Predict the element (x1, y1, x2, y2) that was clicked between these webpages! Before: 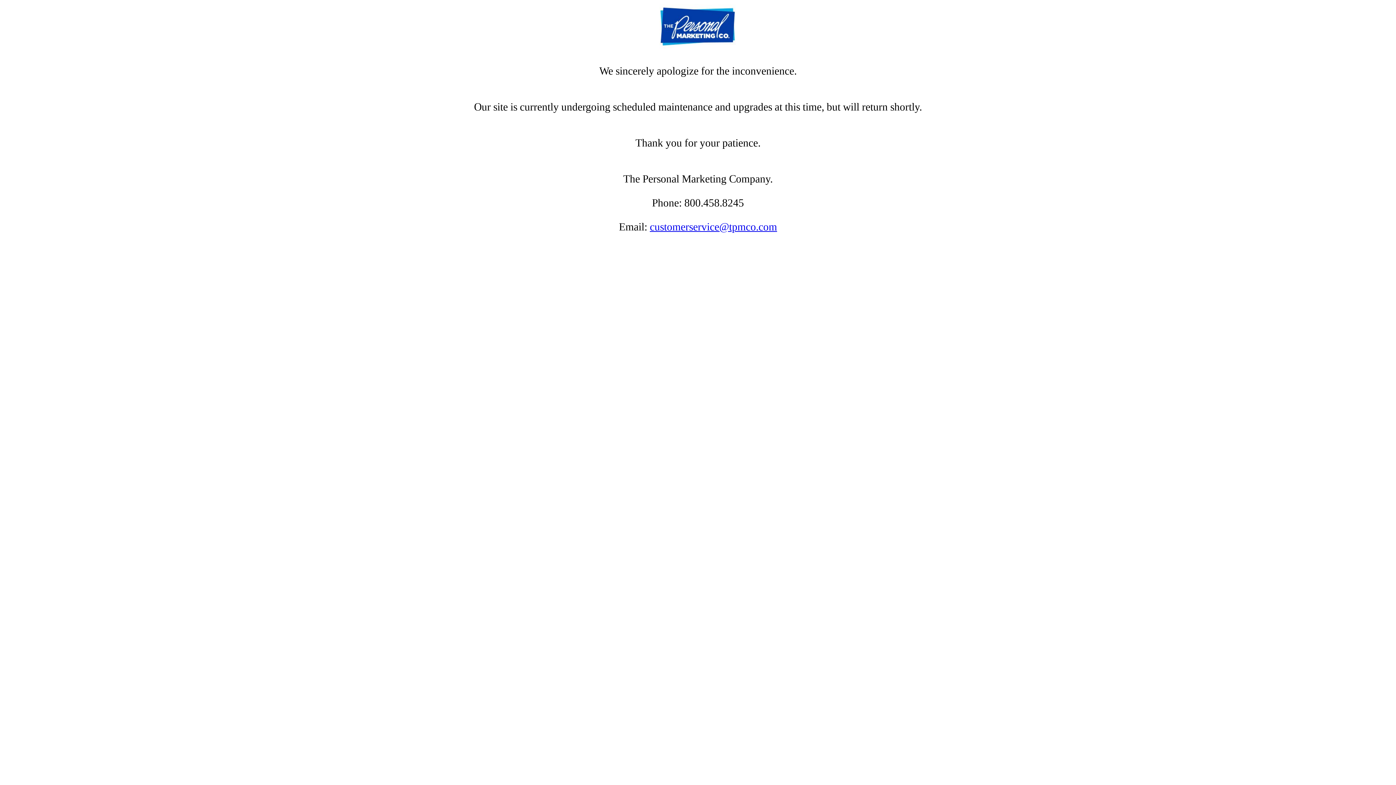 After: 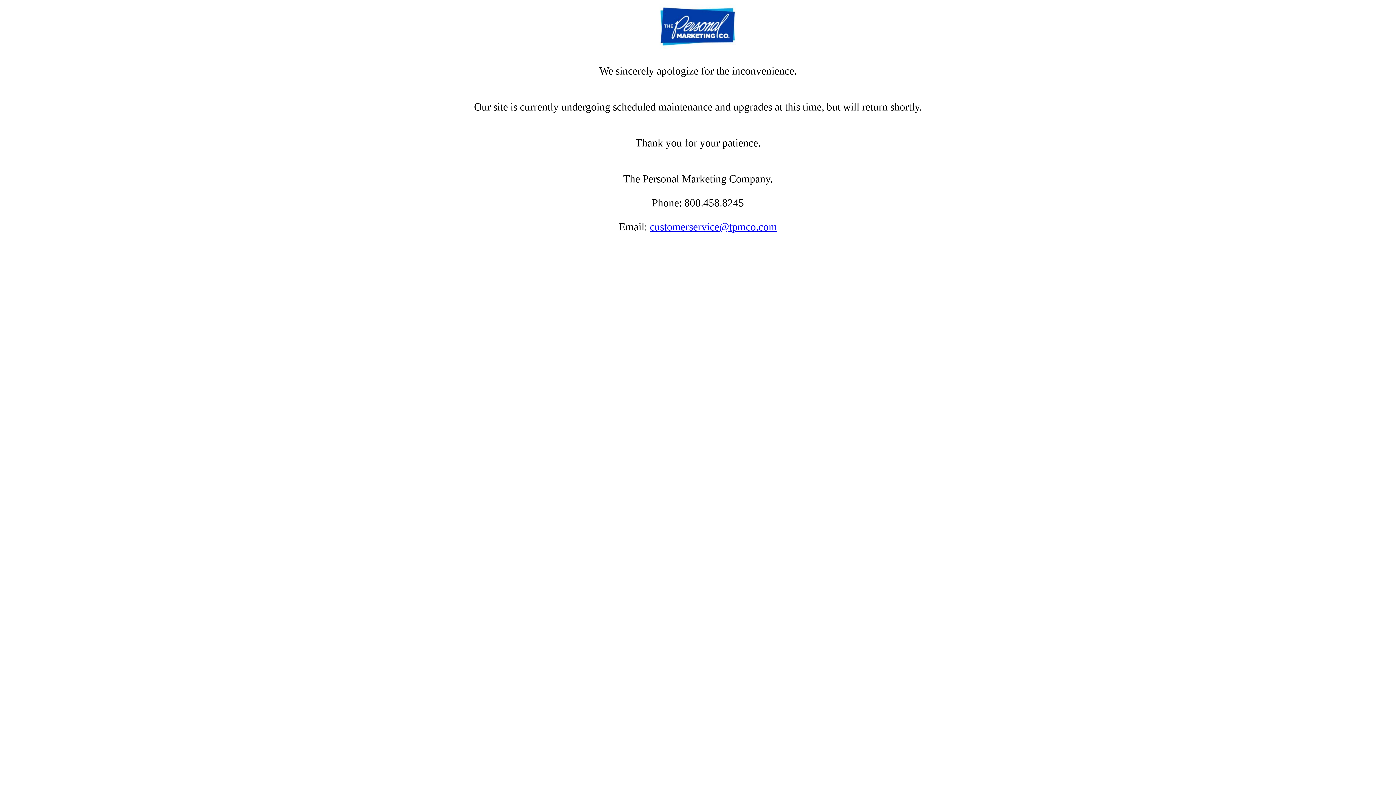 Action: label: customerservice@tpmco.com bbox: (650, 221, 777, 232)